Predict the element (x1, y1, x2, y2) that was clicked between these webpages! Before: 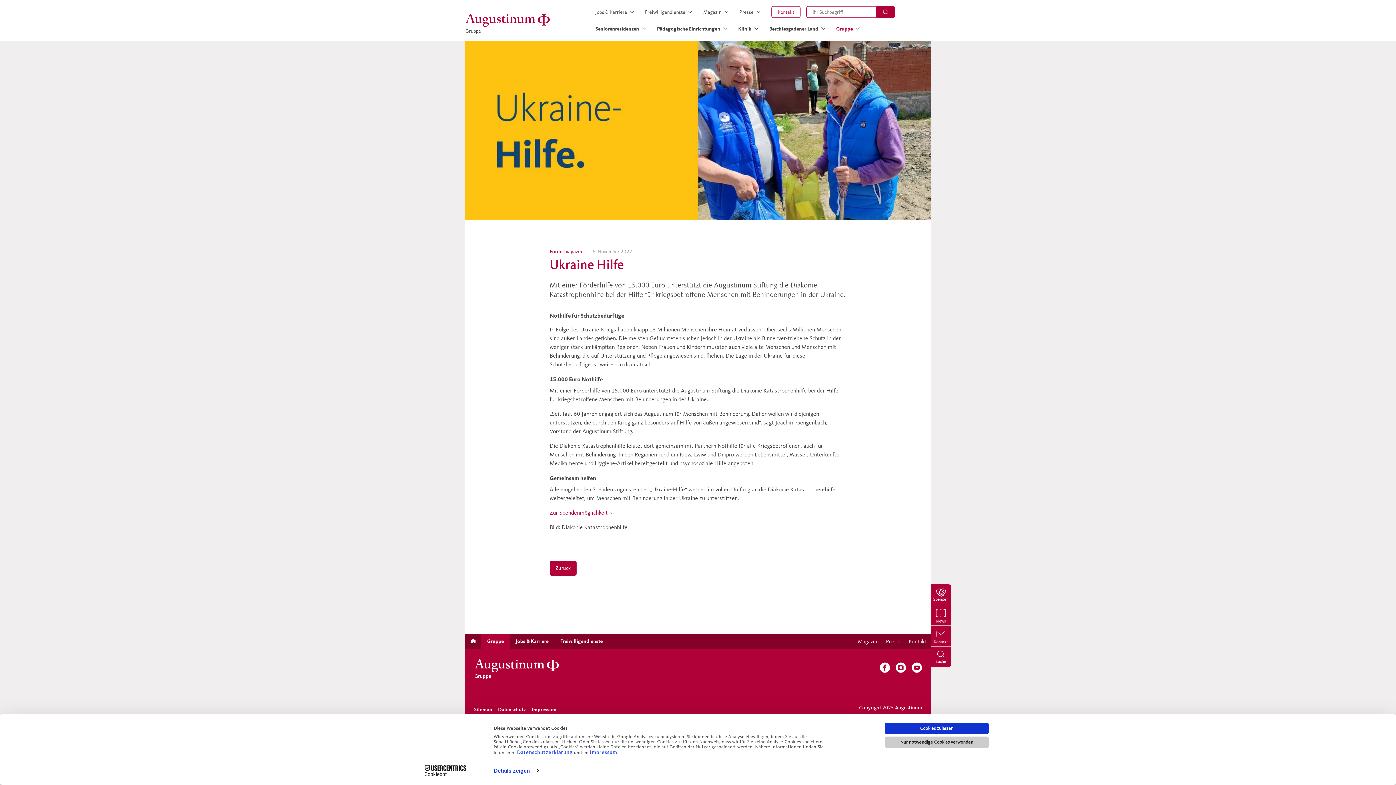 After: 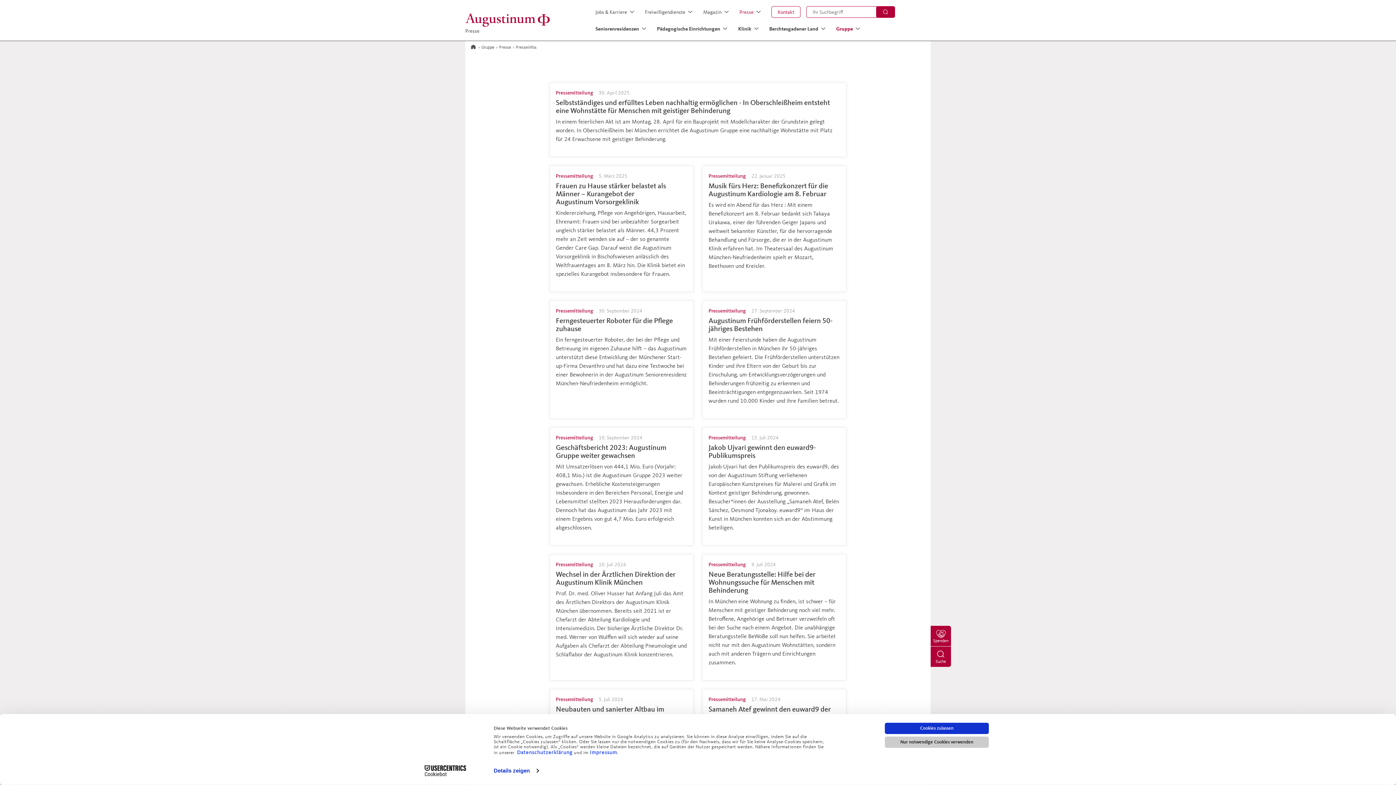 Action: label: Presse bbox: (881, 634, 904, 649)